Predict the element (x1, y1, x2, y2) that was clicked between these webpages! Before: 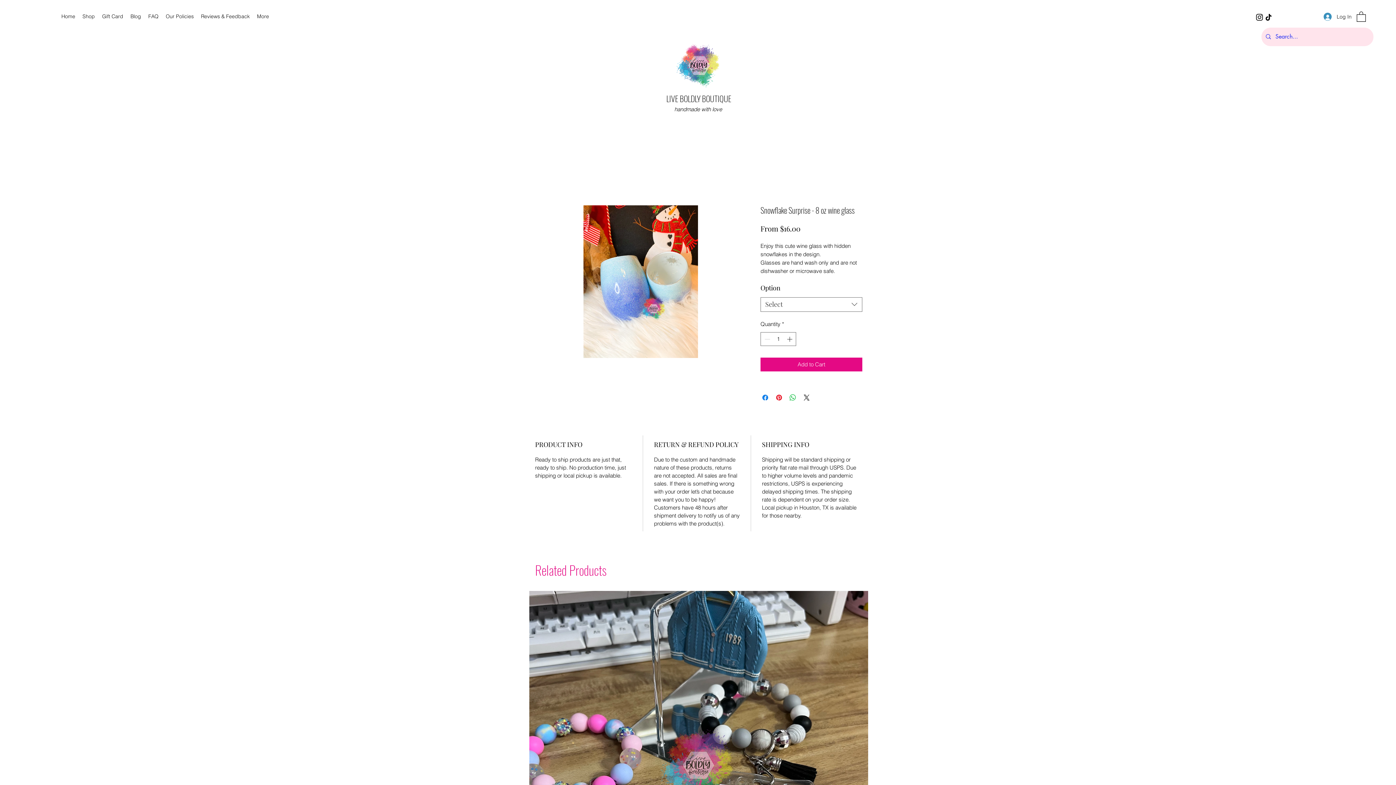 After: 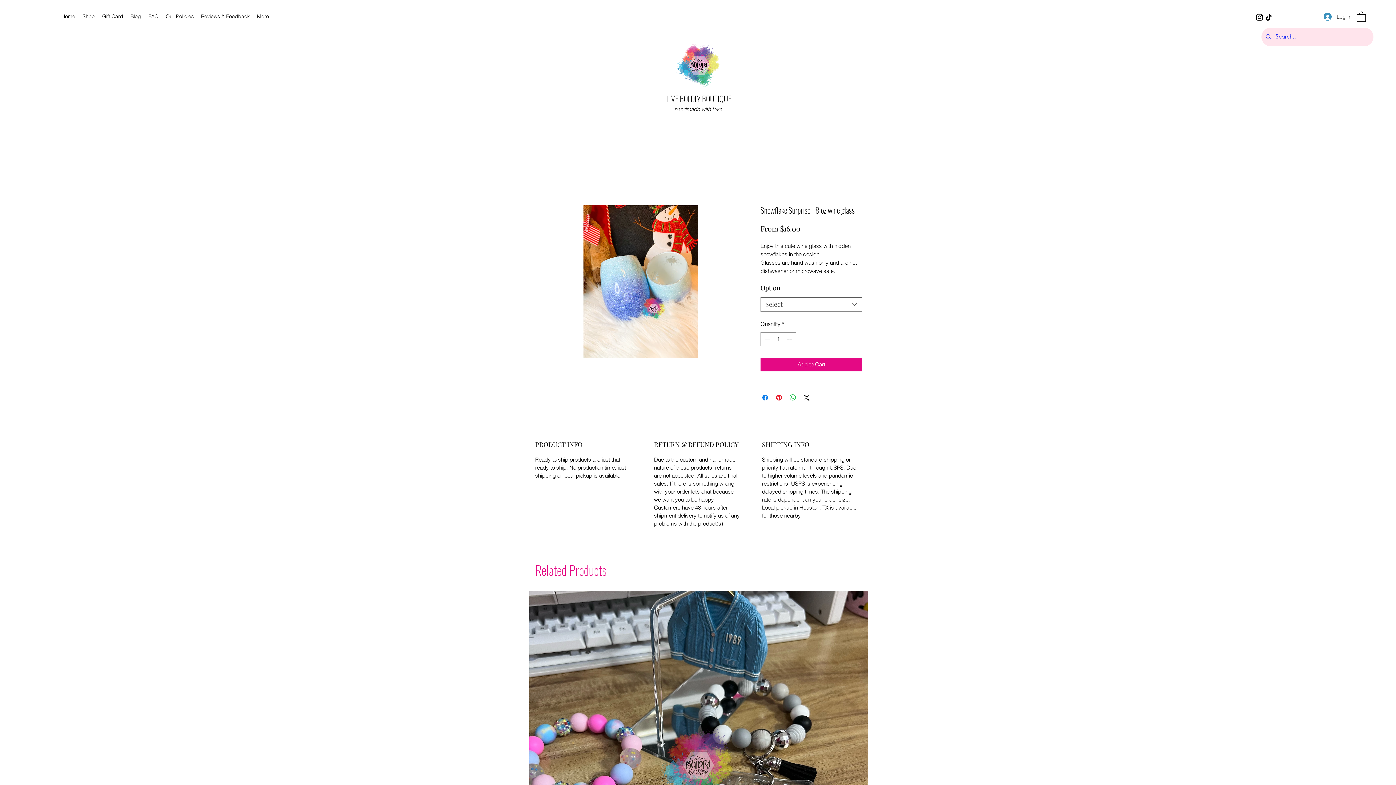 Action: bbox: (1357, 10, 1366, 21)